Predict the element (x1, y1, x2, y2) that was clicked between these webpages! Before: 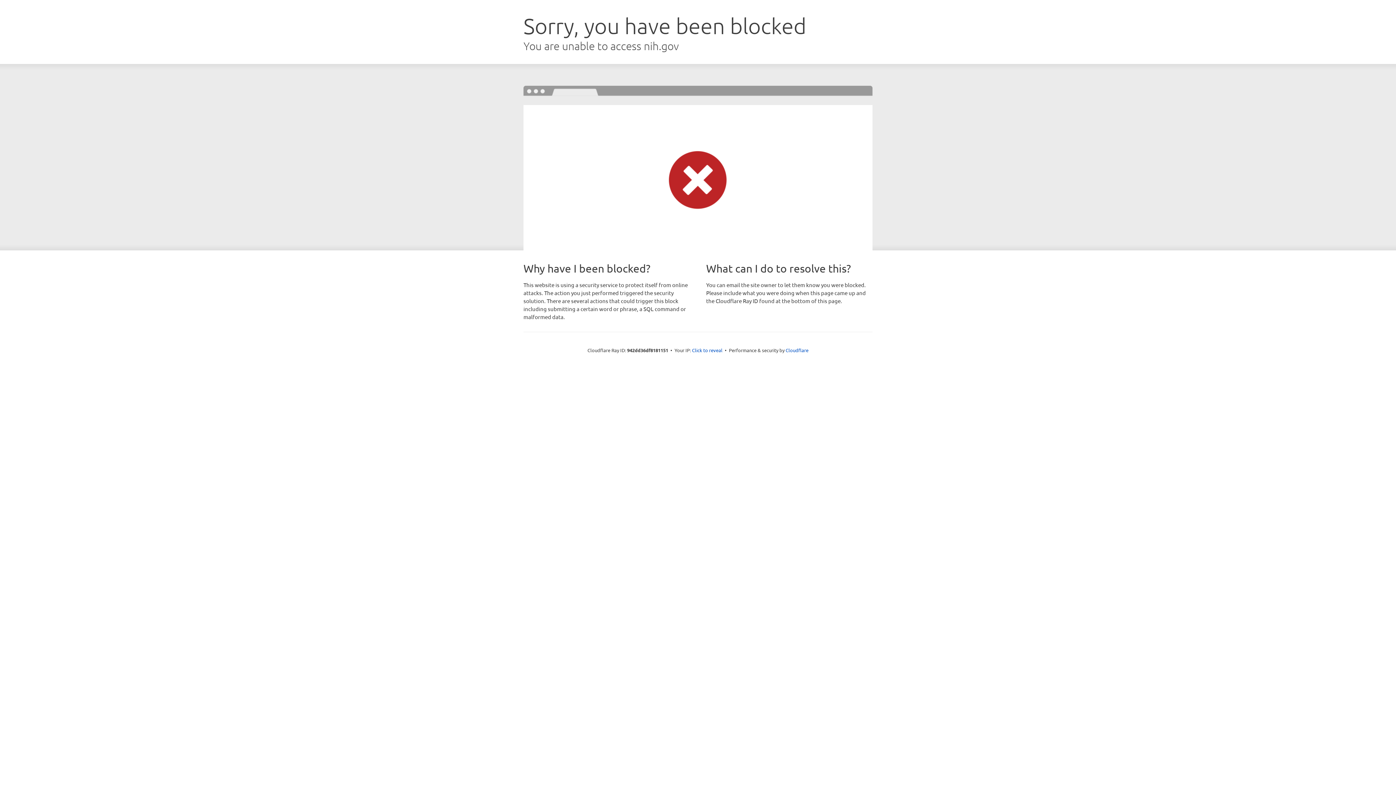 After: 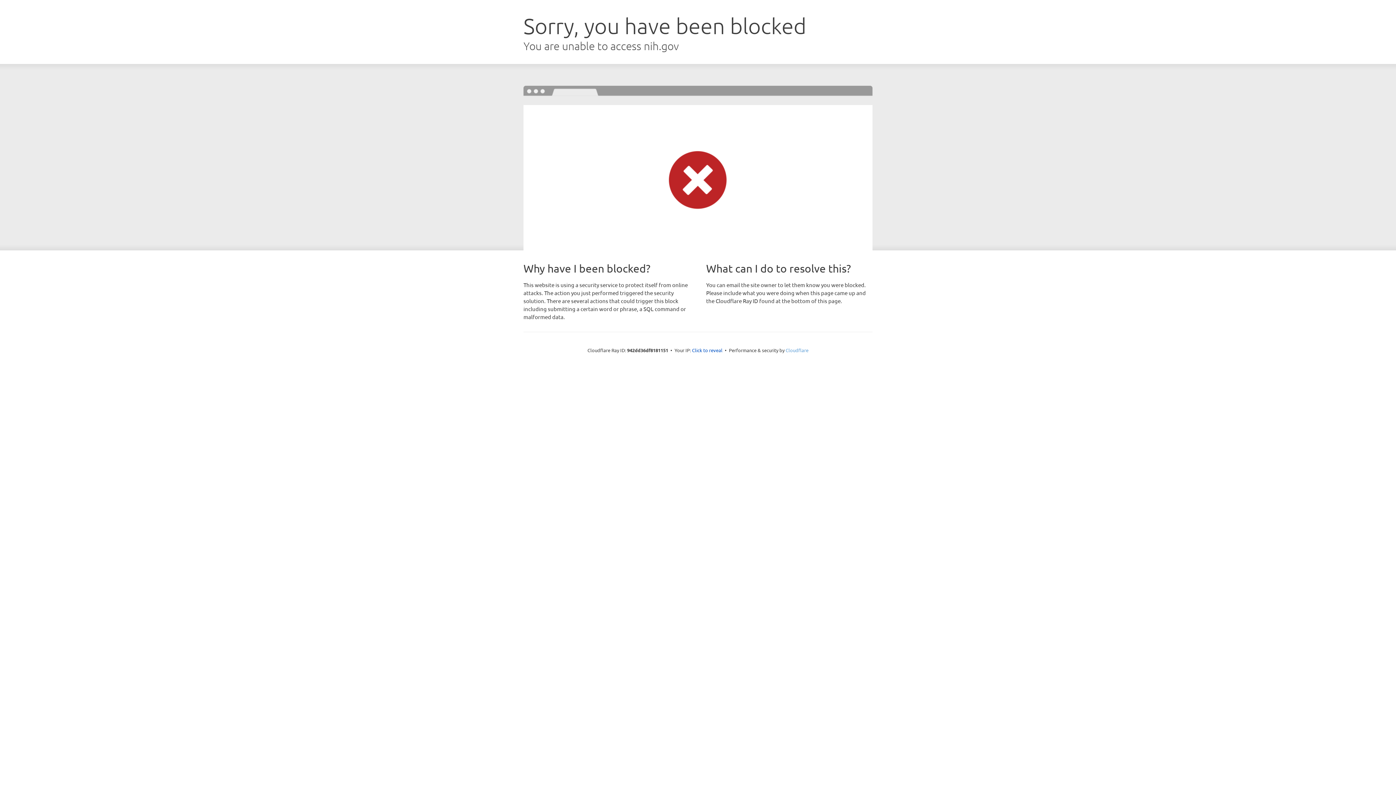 Action: bbox: (785, 347, 808, 353) label: Cloudflare